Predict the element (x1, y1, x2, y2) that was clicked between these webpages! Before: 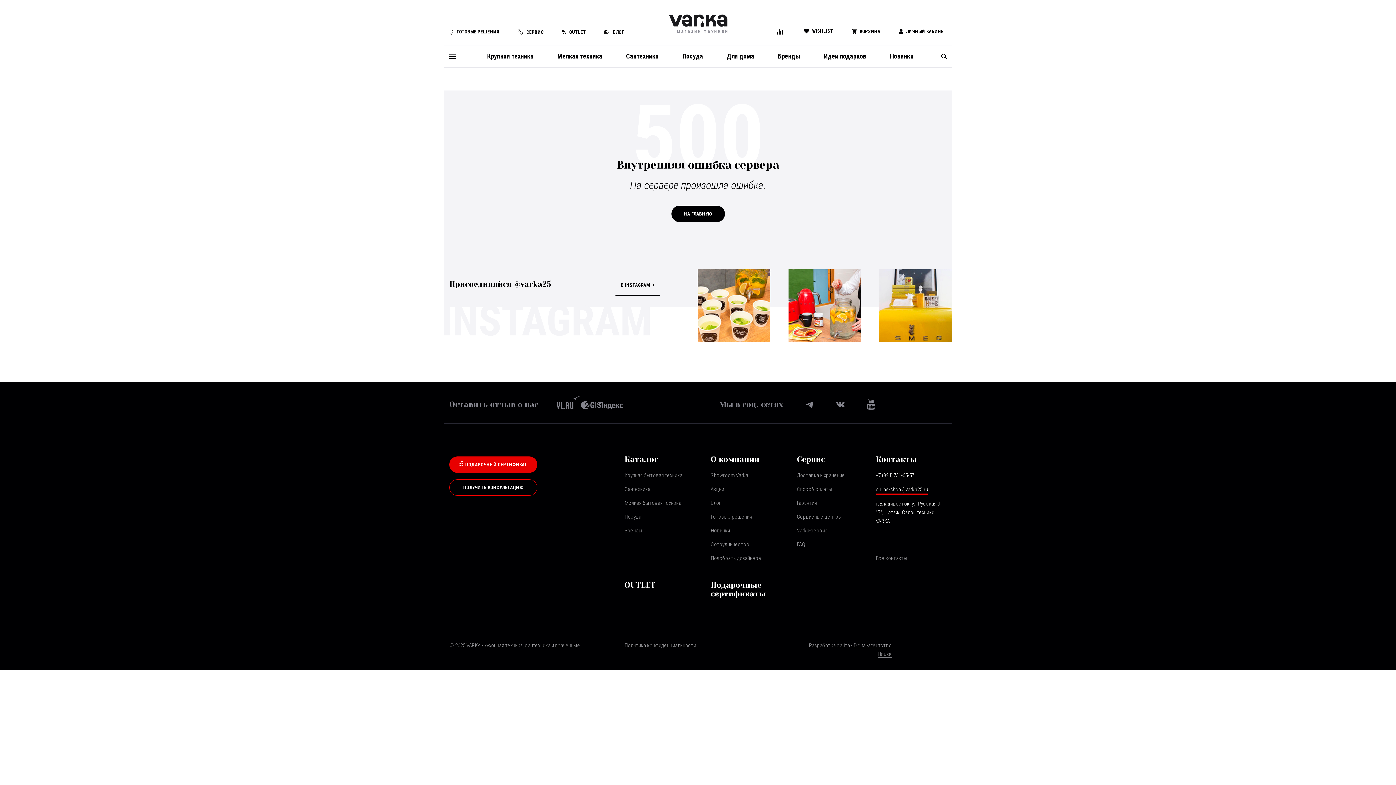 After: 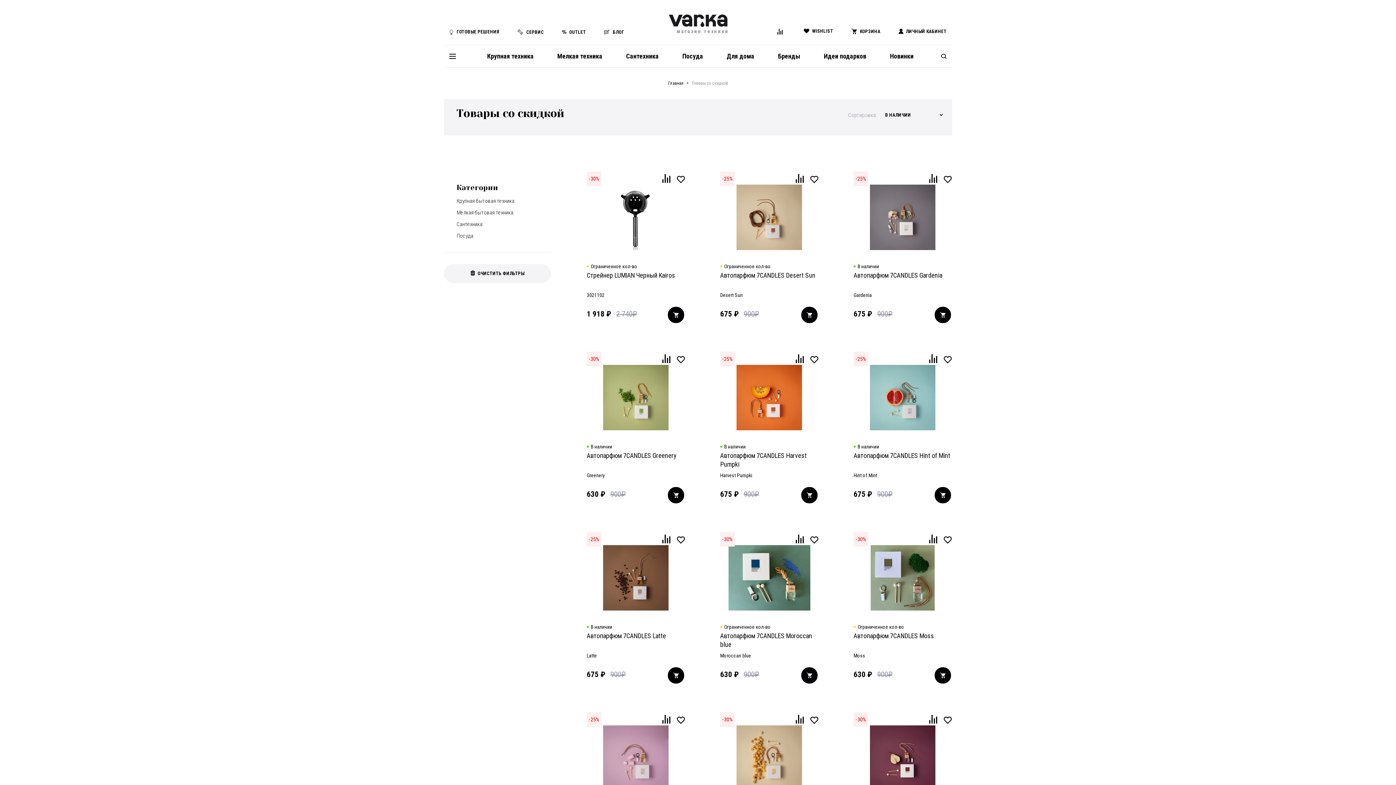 Action: bbox: (624, 581, 655, 589) label: OUTLET